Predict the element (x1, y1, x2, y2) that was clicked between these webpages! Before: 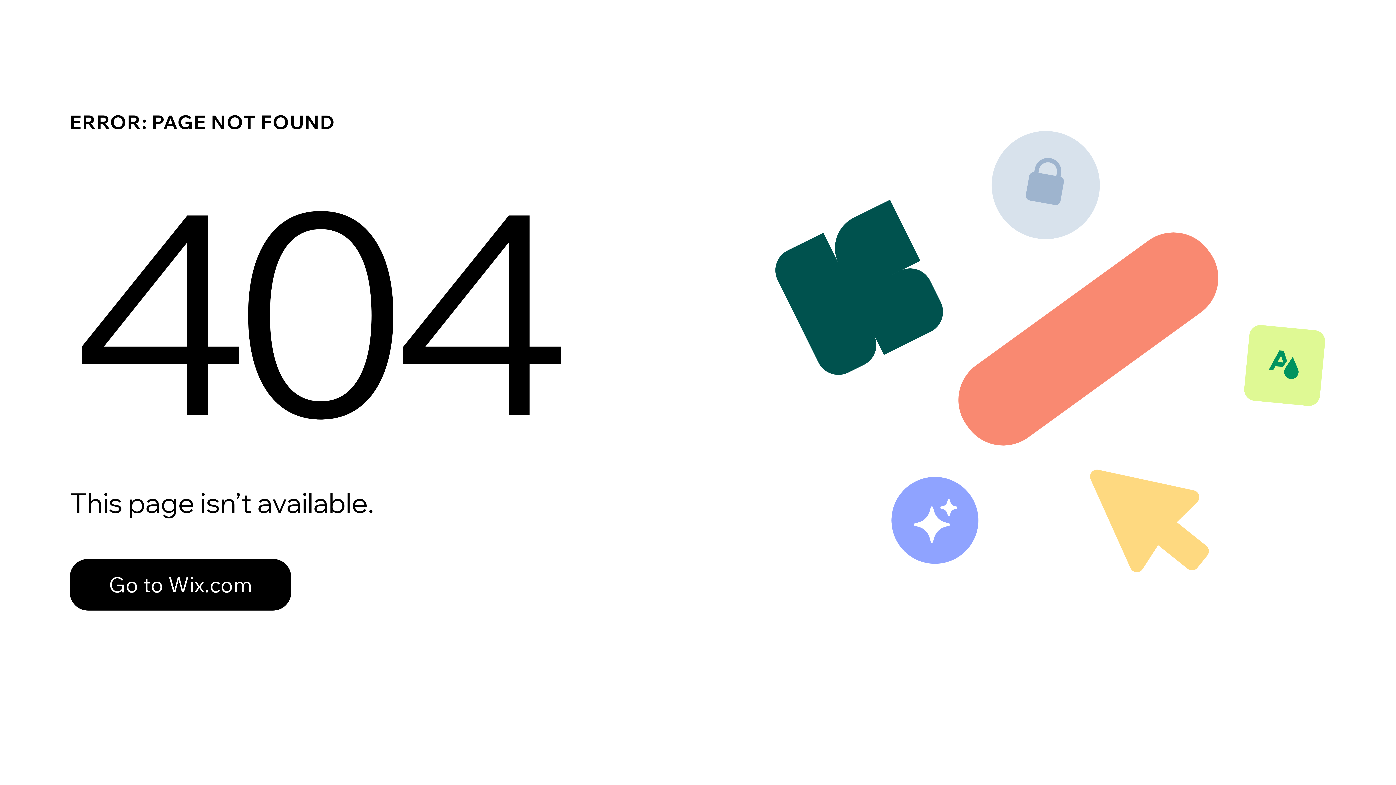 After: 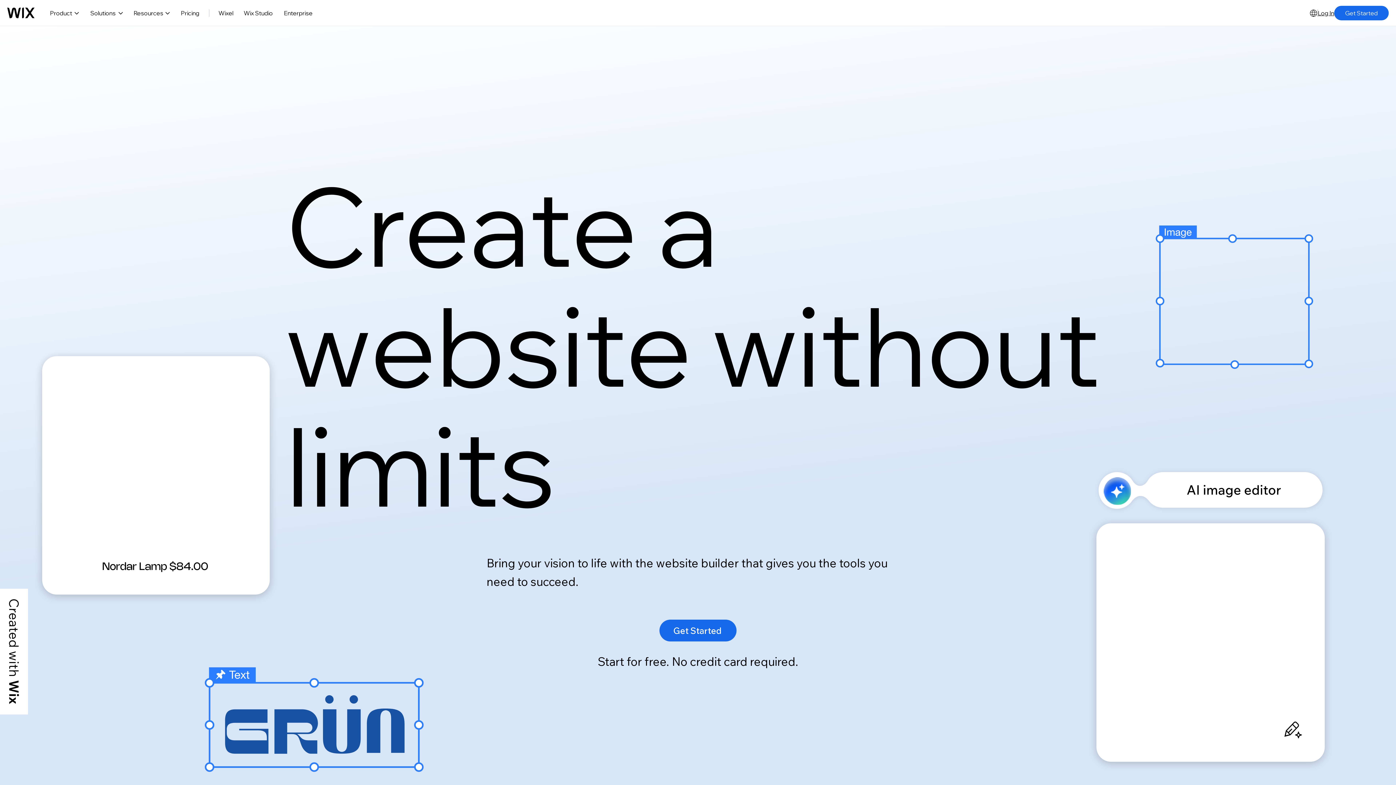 Action: bbox: (69, 559, 291, 610) label: Go to Wix.com